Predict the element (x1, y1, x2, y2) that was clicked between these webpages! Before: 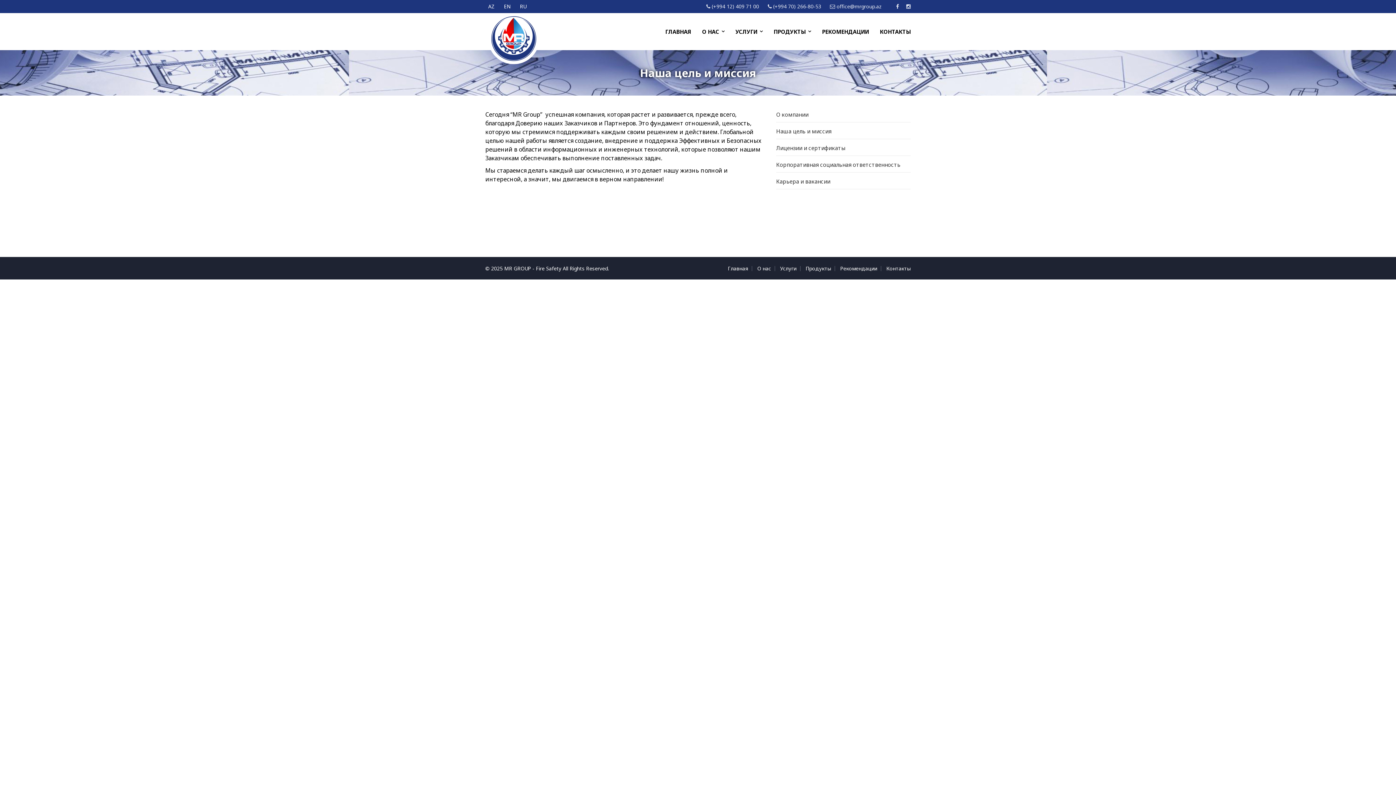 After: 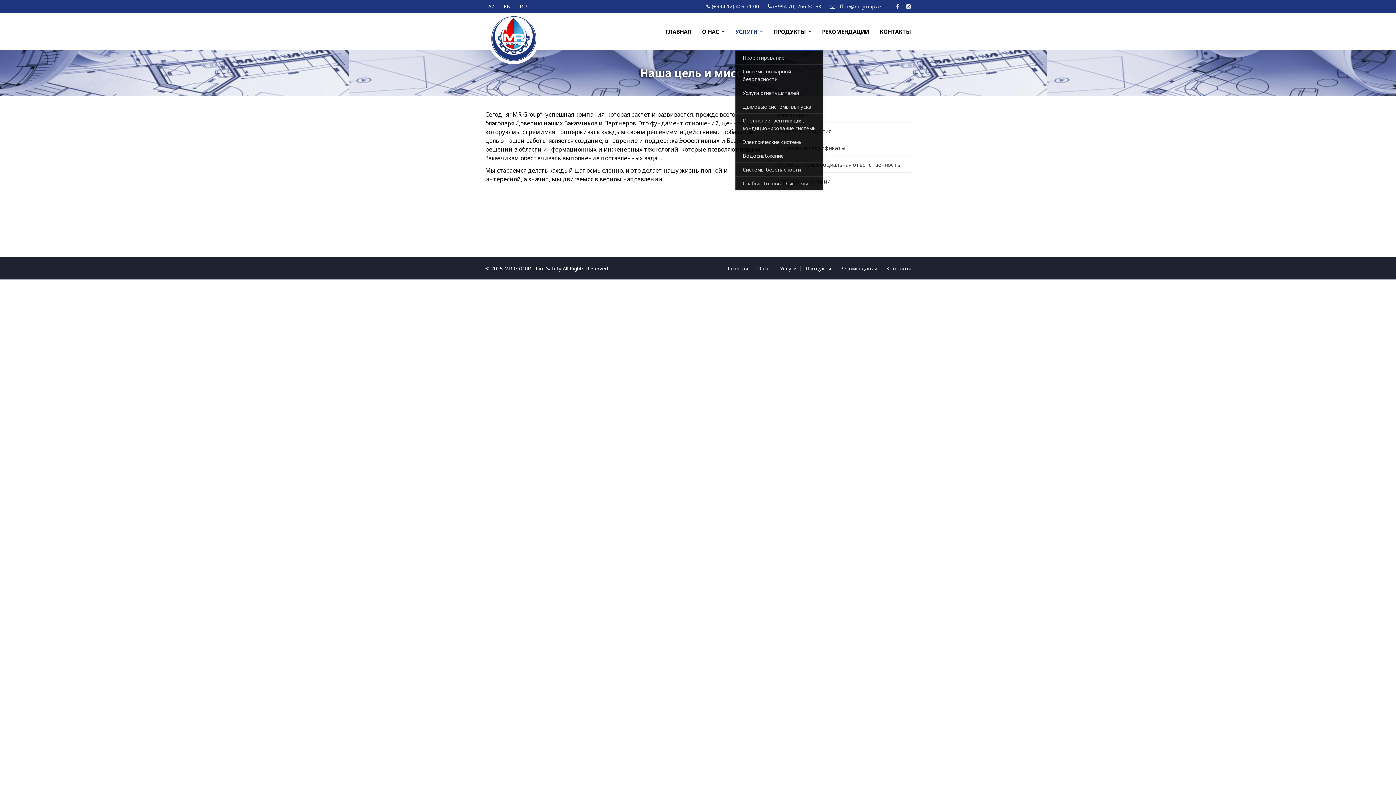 Action: label: УСЛУГИ bbox: (735, 22, 762, 40)